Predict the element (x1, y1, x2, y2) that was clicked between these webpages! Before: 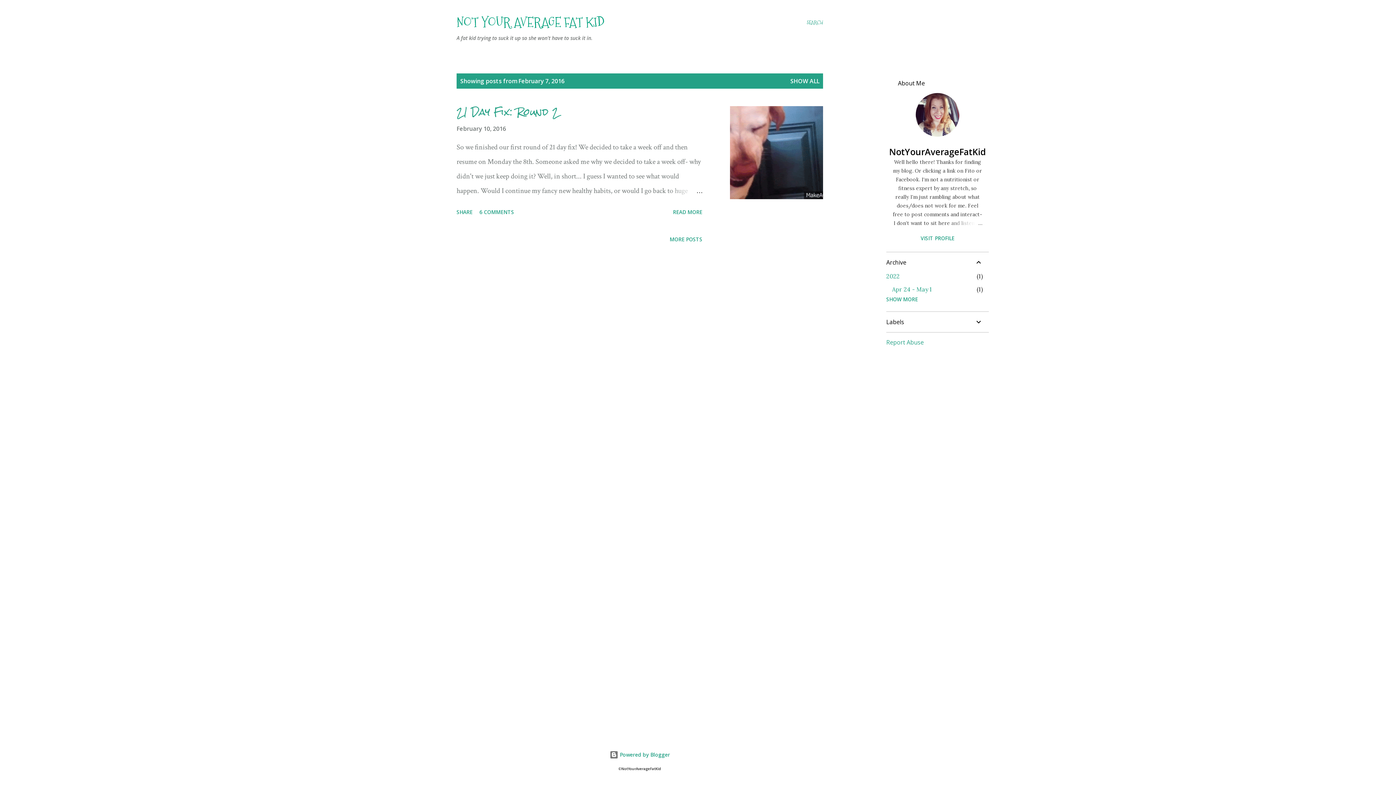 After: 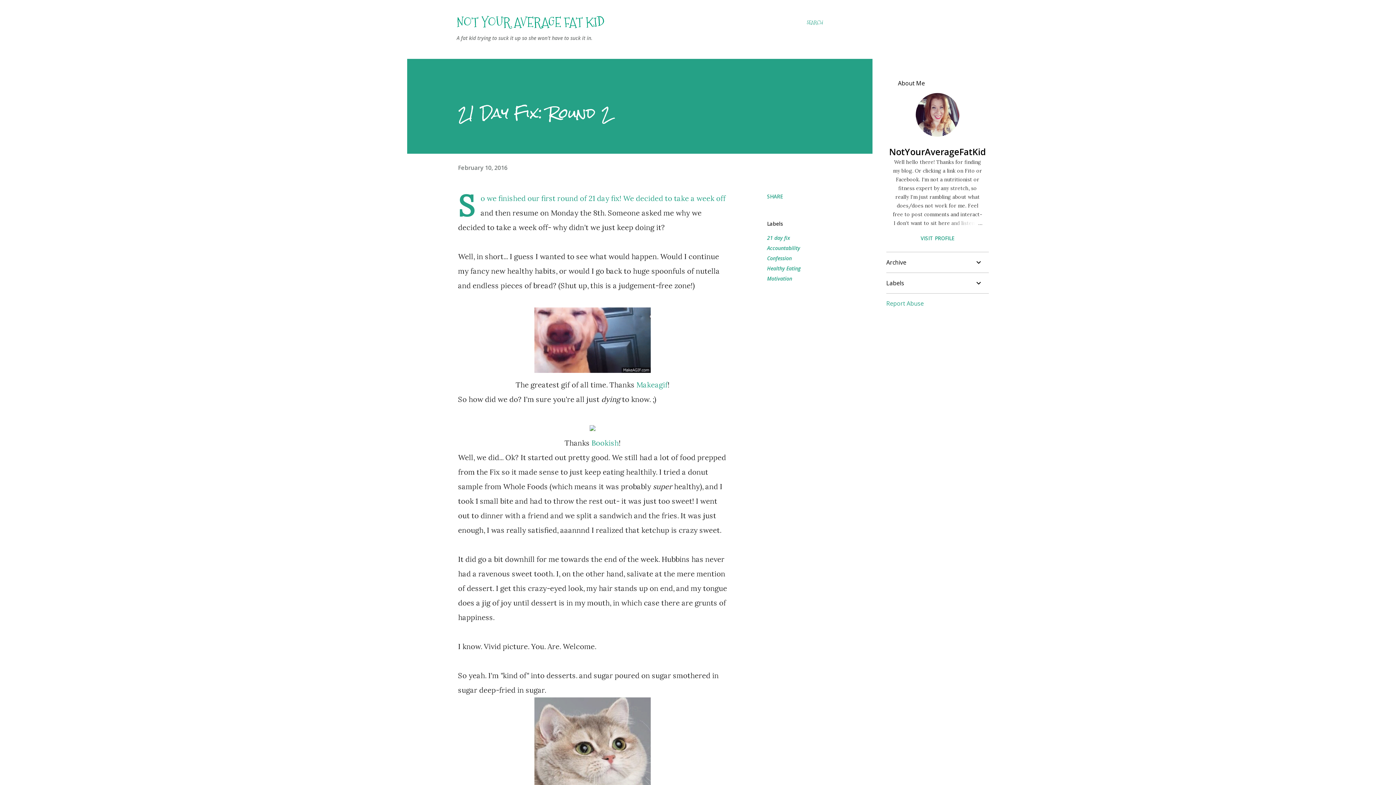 Action: bbox: (456, 101, 558, 122) label: 21 Day Fix: Round 2